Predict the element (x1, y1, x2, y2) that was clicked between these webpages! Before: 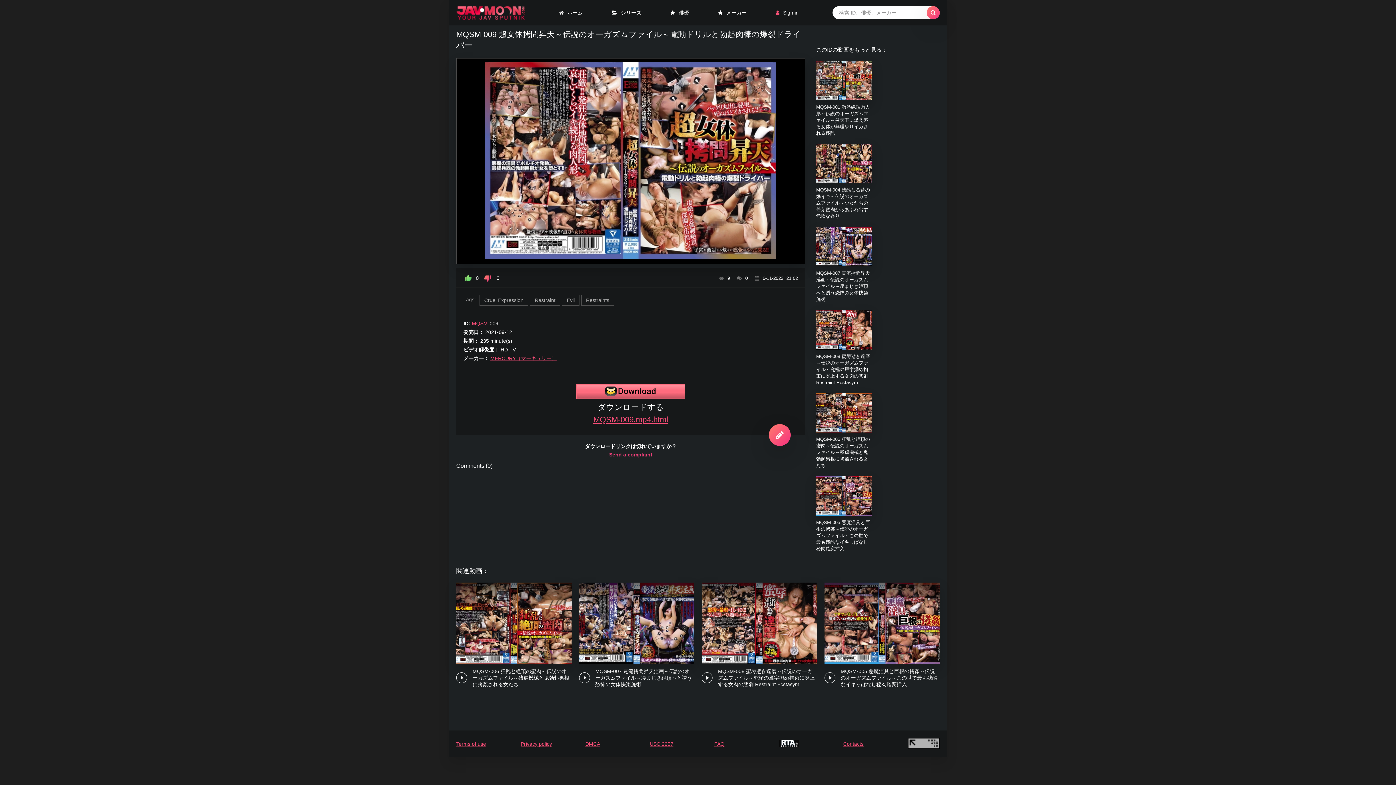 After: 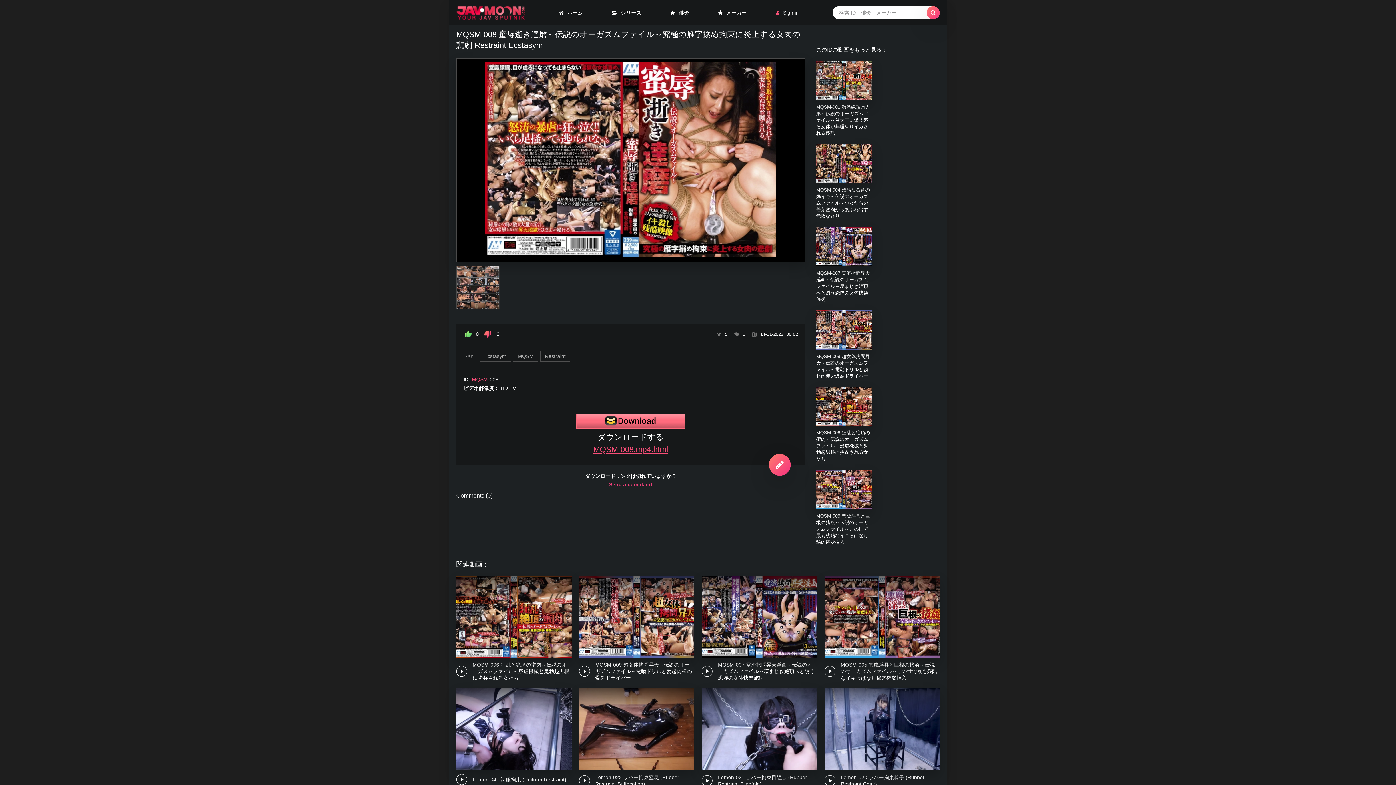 Action: bbox: (816, 310, 872, 386) label: MQSM-008 蜜辱逝き達磨～伝説のオーガズムファイル～究極の雁字搦め拘束に炎上する女肉の悲劇 Restraint Ecstasym